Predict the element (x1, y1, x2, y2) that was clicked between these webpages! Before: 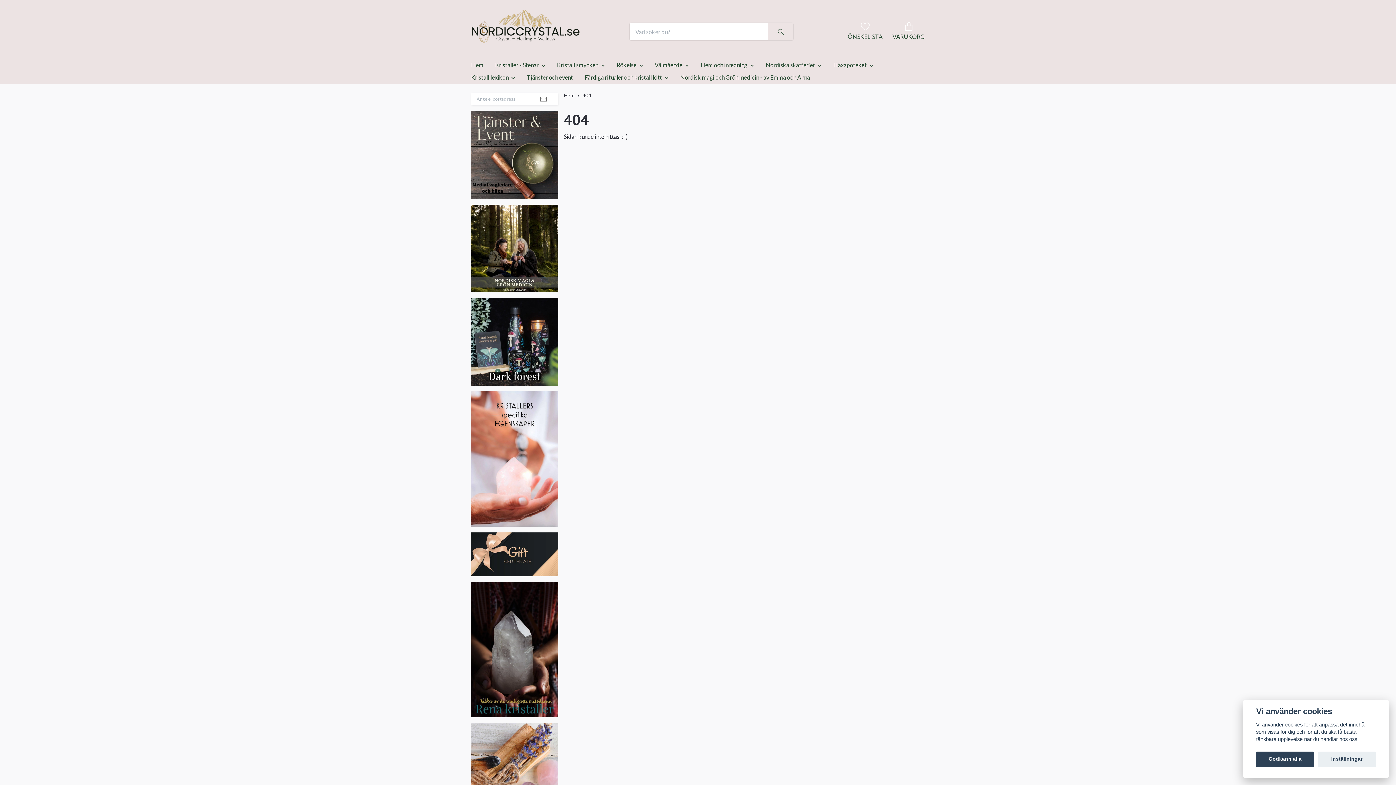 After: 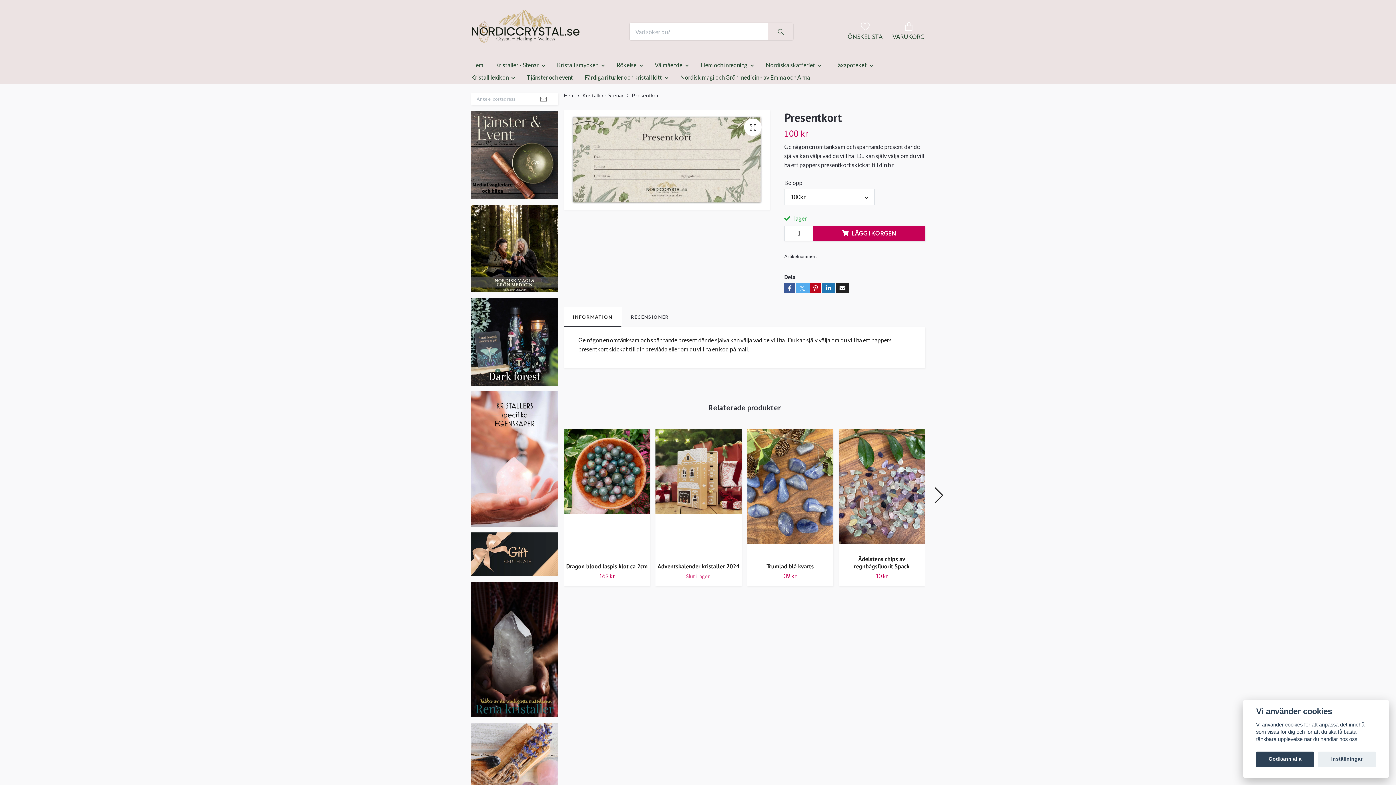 Action: bbox: (470, 532, 558, 576)